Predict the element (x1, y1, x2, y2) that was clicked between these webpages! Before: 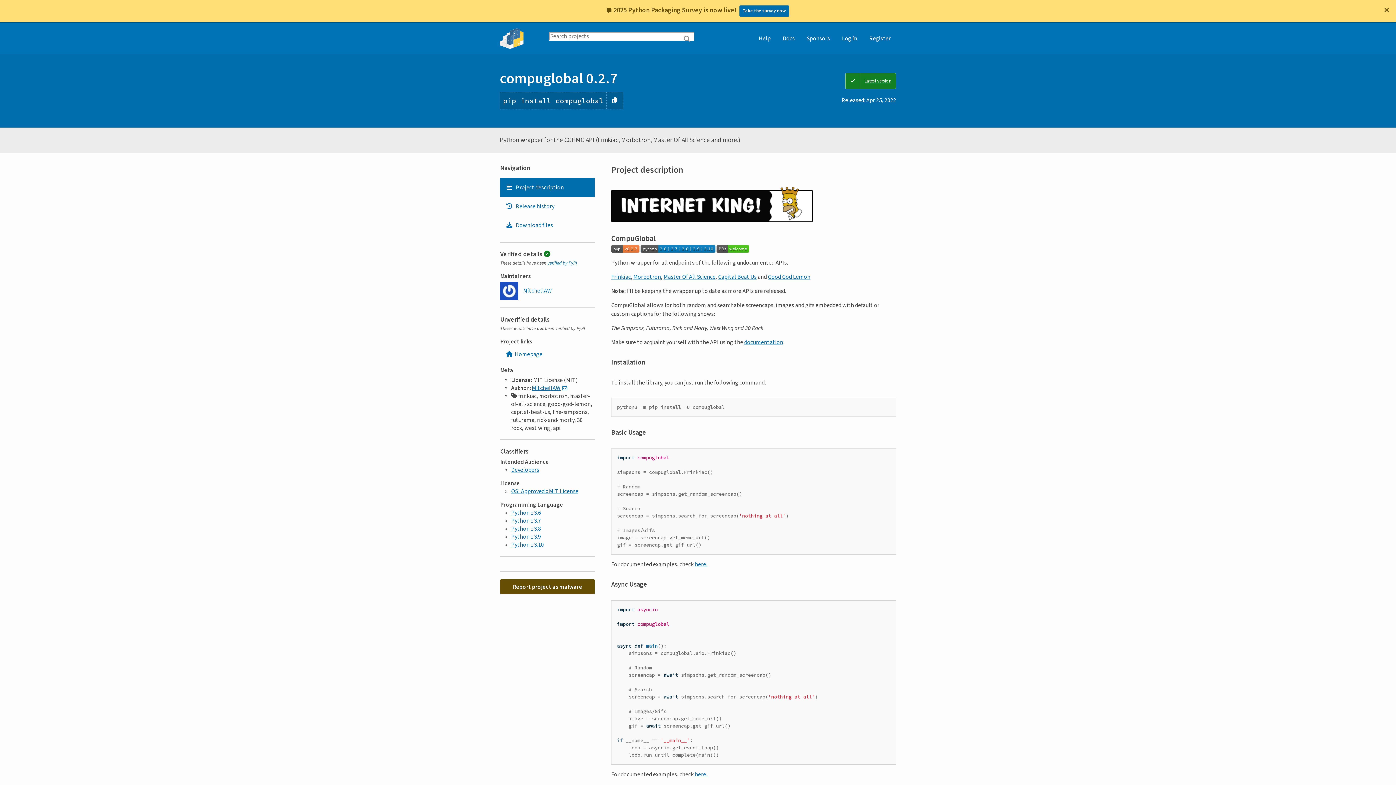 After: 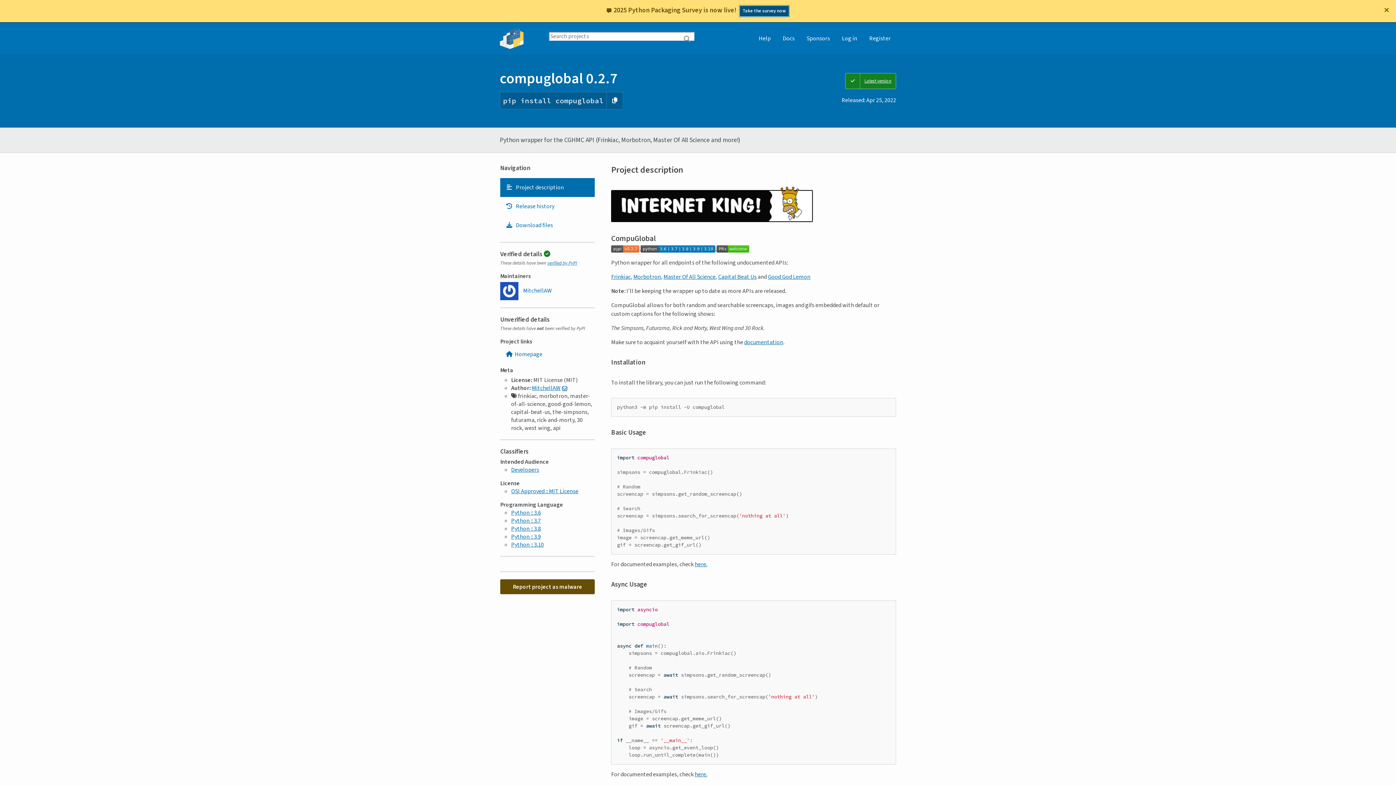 Action: label: Take the survey now bbox: (739, 5, 789, 16)